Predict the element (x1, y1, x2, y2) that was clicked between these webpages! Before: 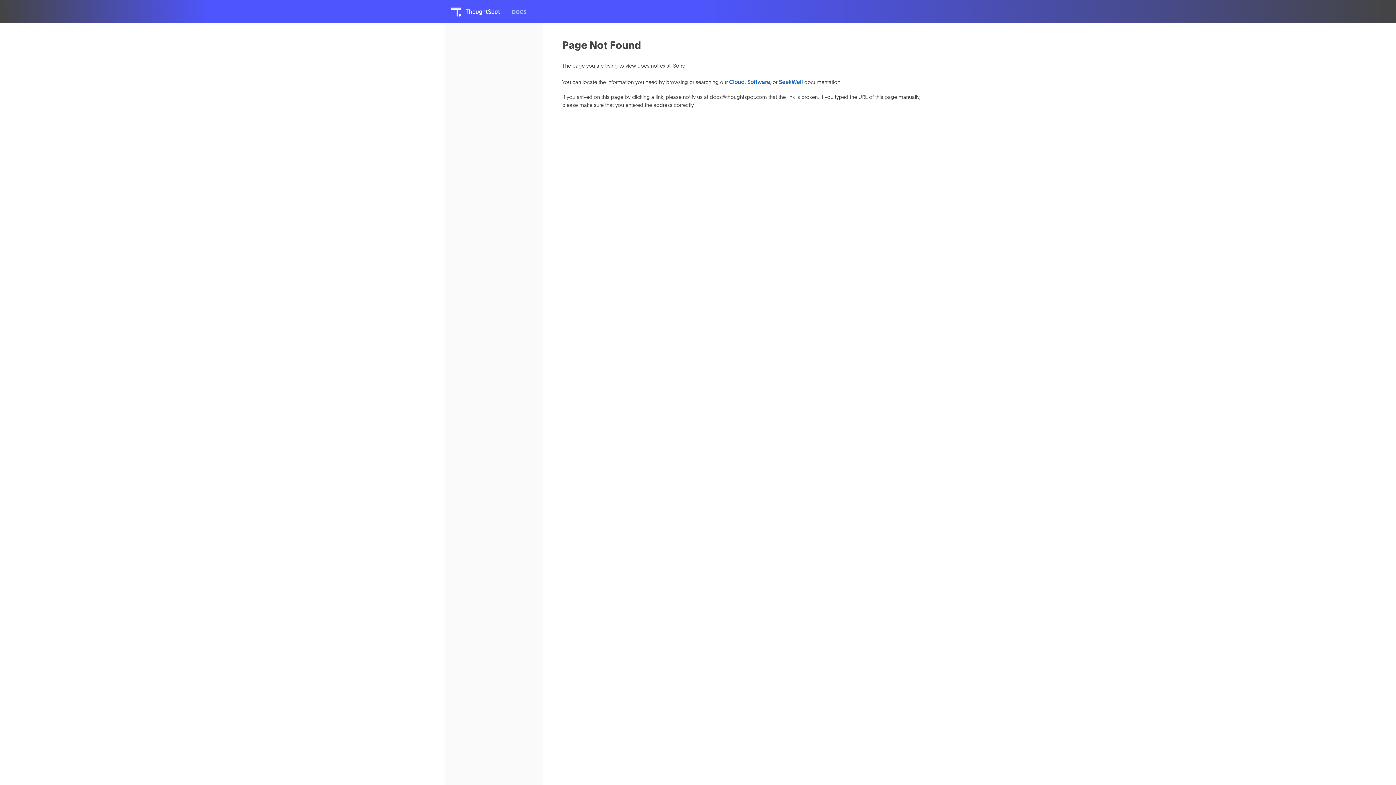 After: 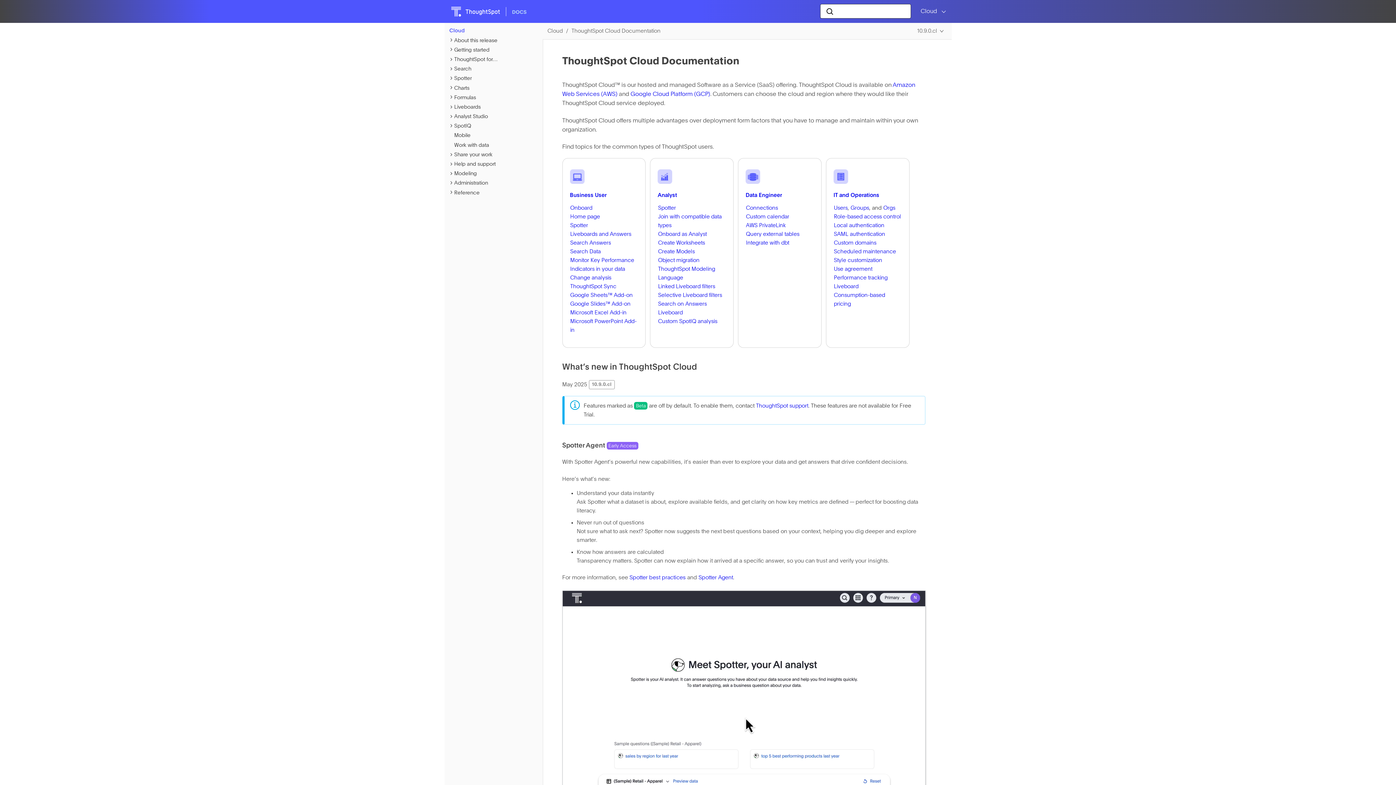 Action: label: Cloud bbox: (729, 79, 744, 85)